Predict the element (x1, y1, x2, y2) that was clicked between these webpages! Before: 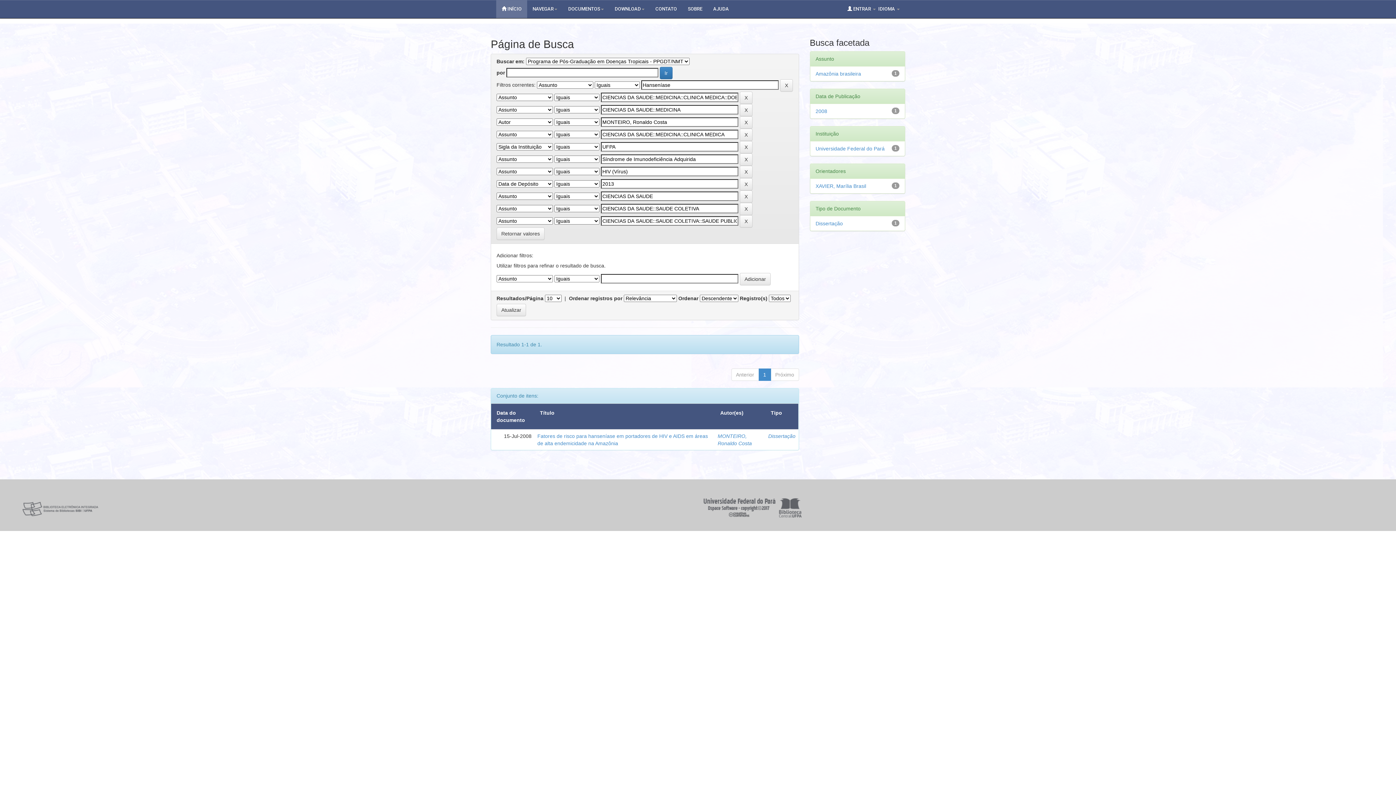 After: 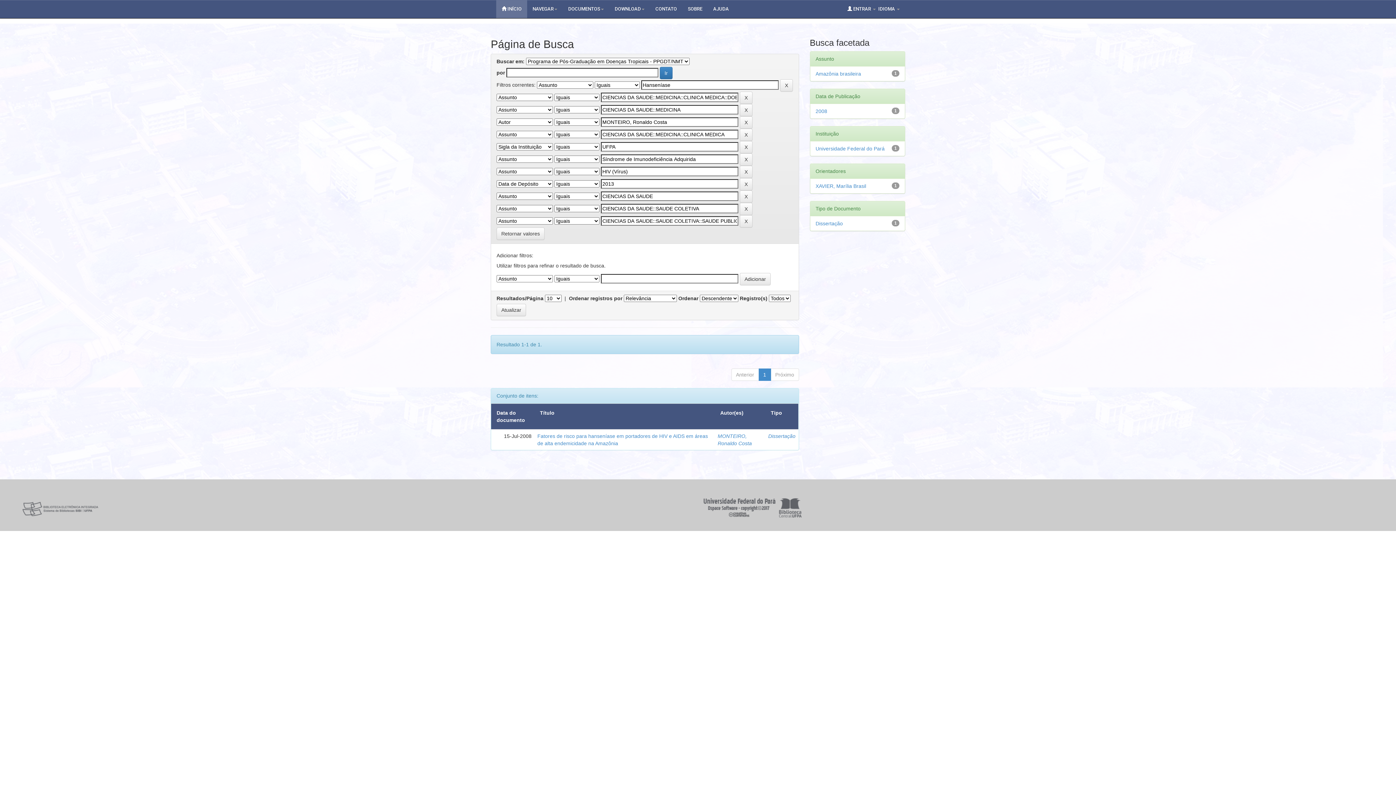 Action: label: CONTATO bbox: (650, 0, 682, 18)